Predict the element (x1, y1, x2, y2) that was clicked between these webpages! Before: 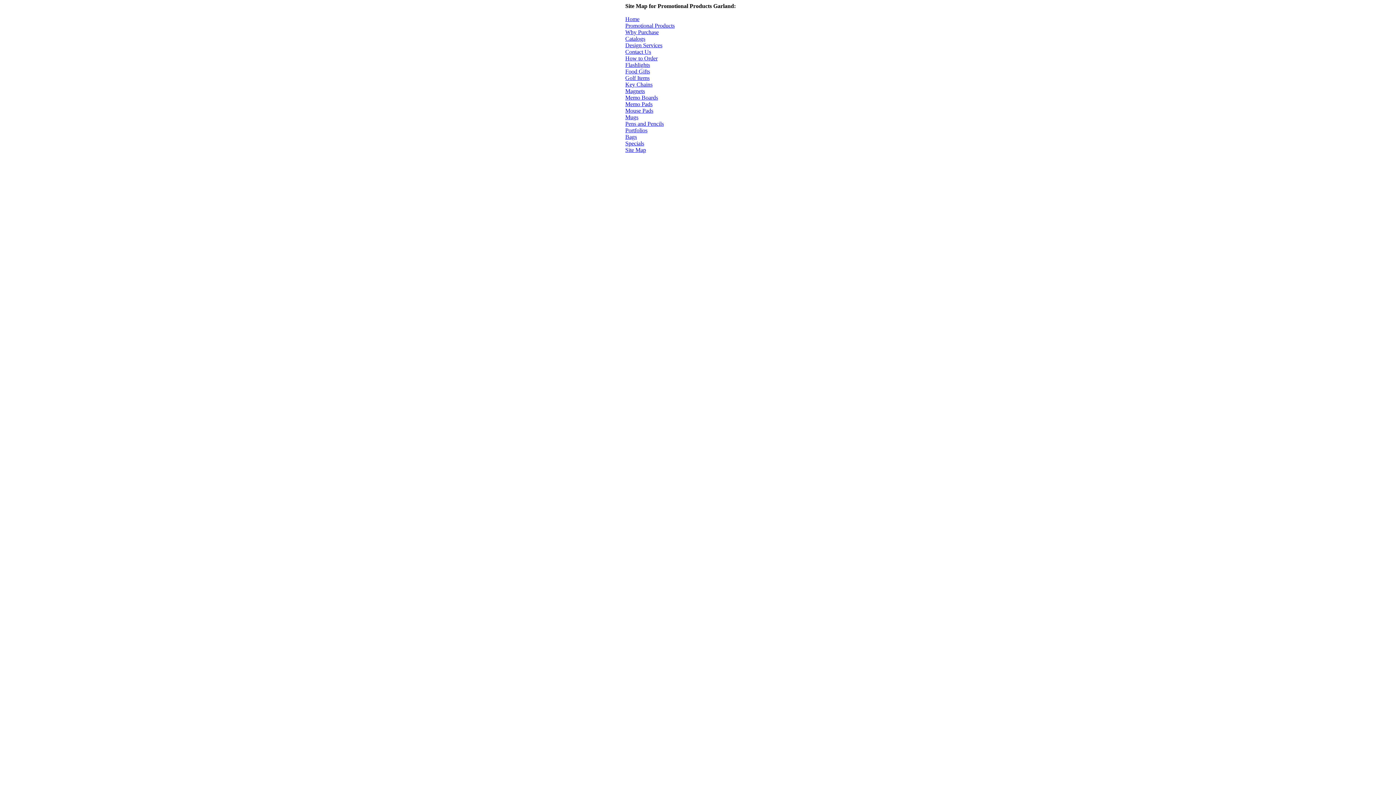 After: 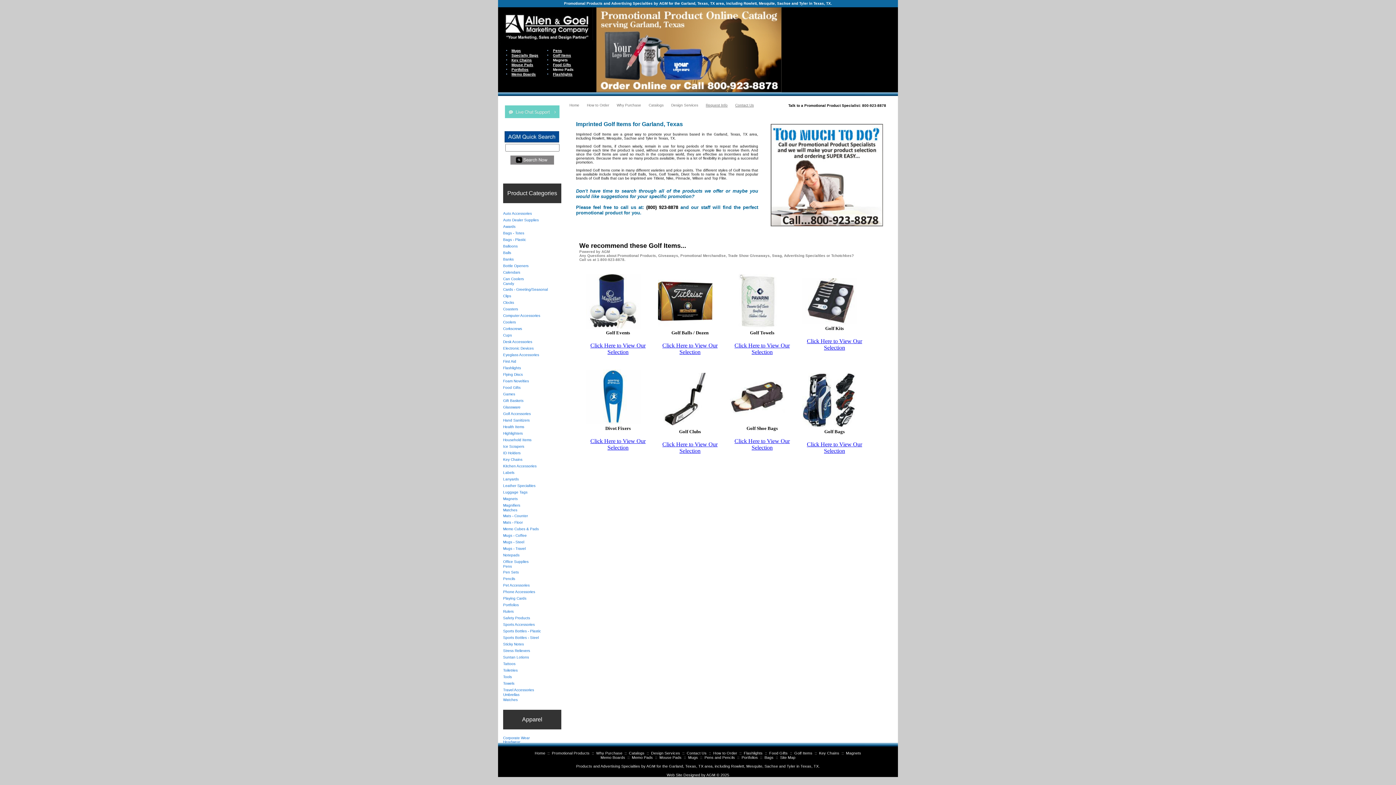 Action: bbox: (625, 74, 649, 81) label: Golf Items